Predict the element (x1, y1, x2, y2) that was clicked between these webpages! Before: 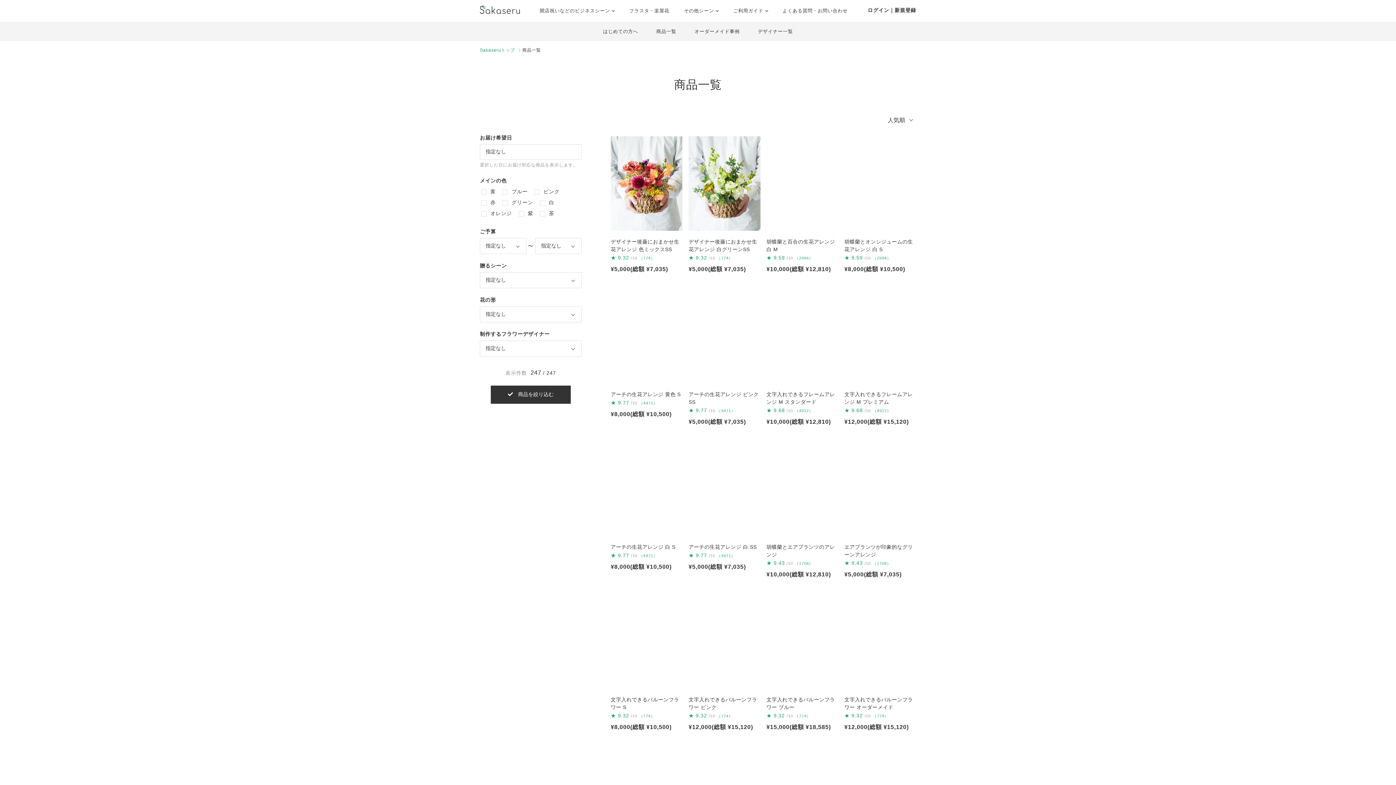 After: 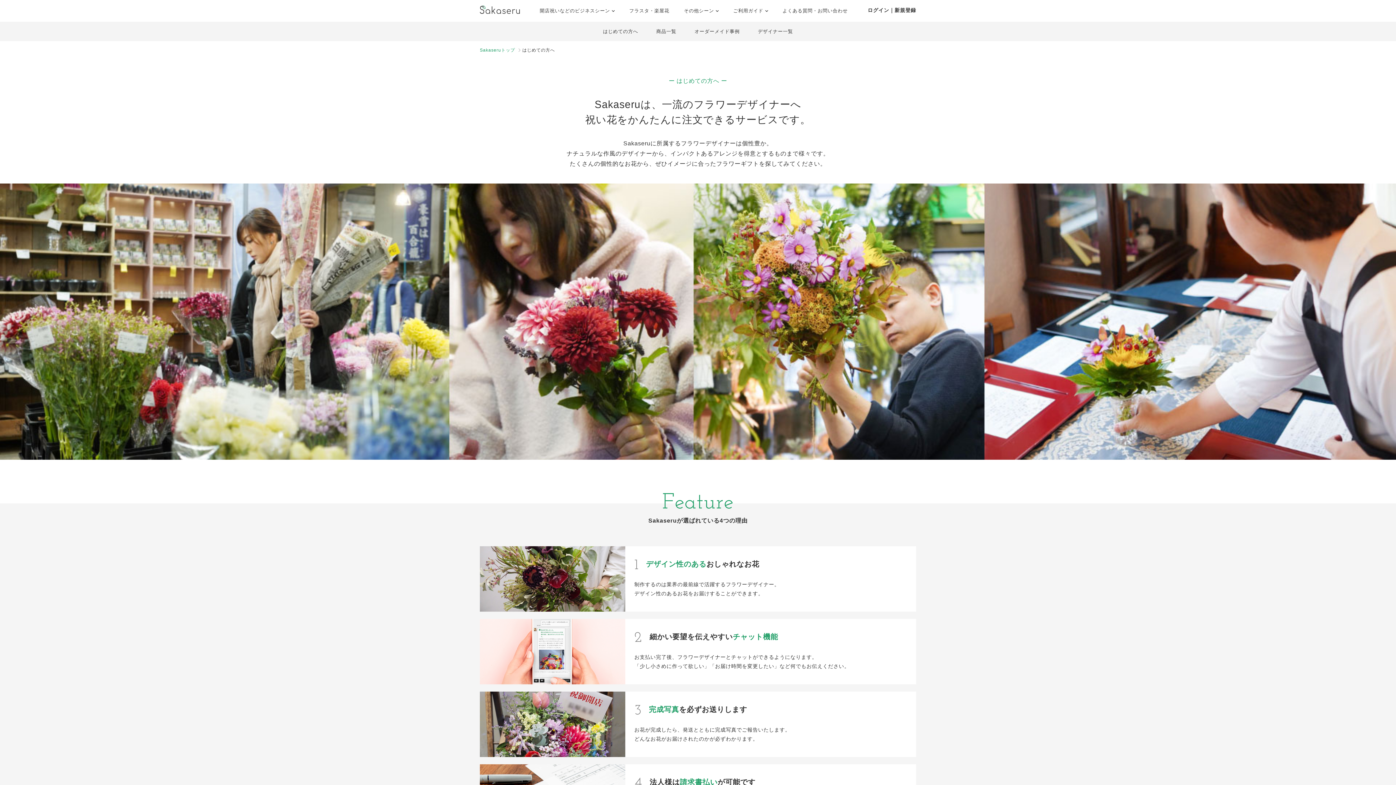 Action: label: はじめての方へ bbox: (594, 21, 647, 41)